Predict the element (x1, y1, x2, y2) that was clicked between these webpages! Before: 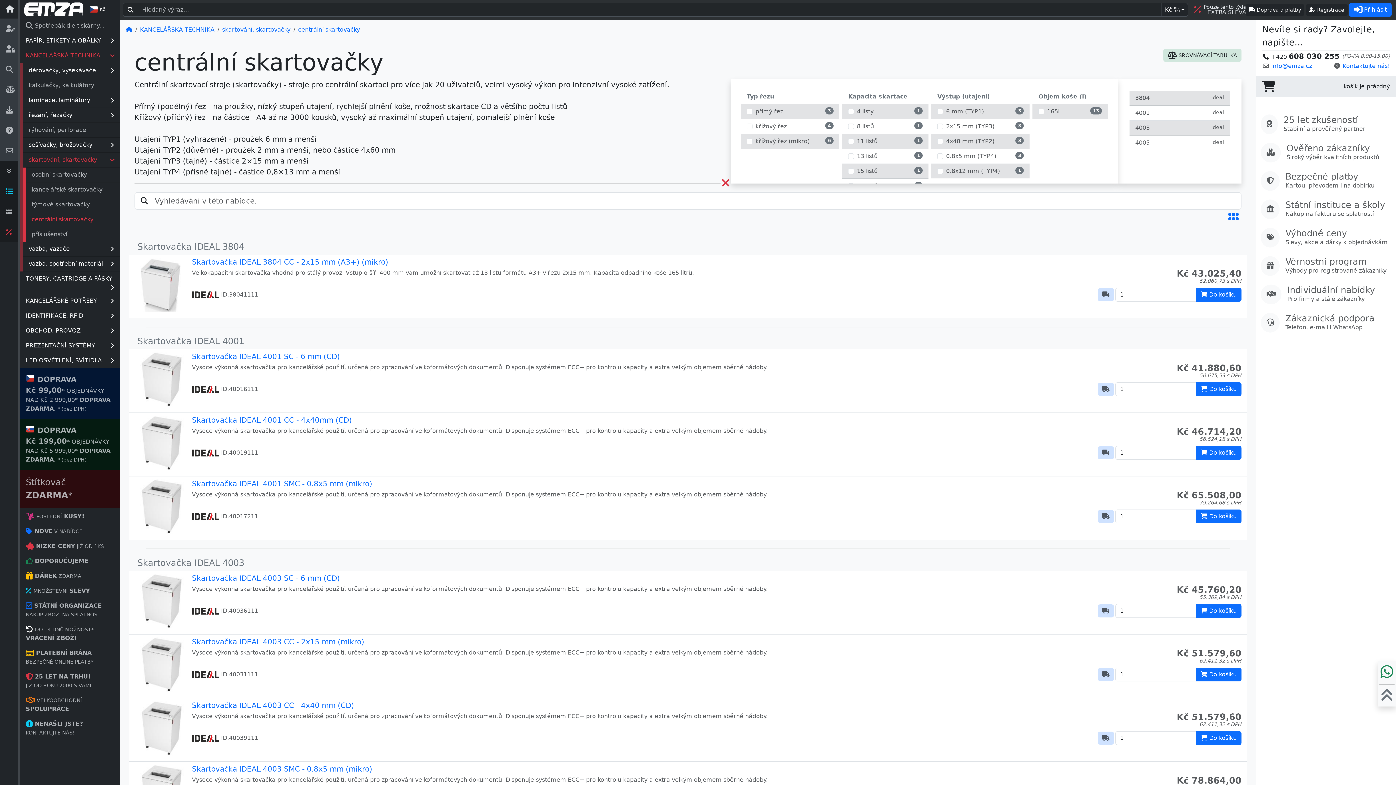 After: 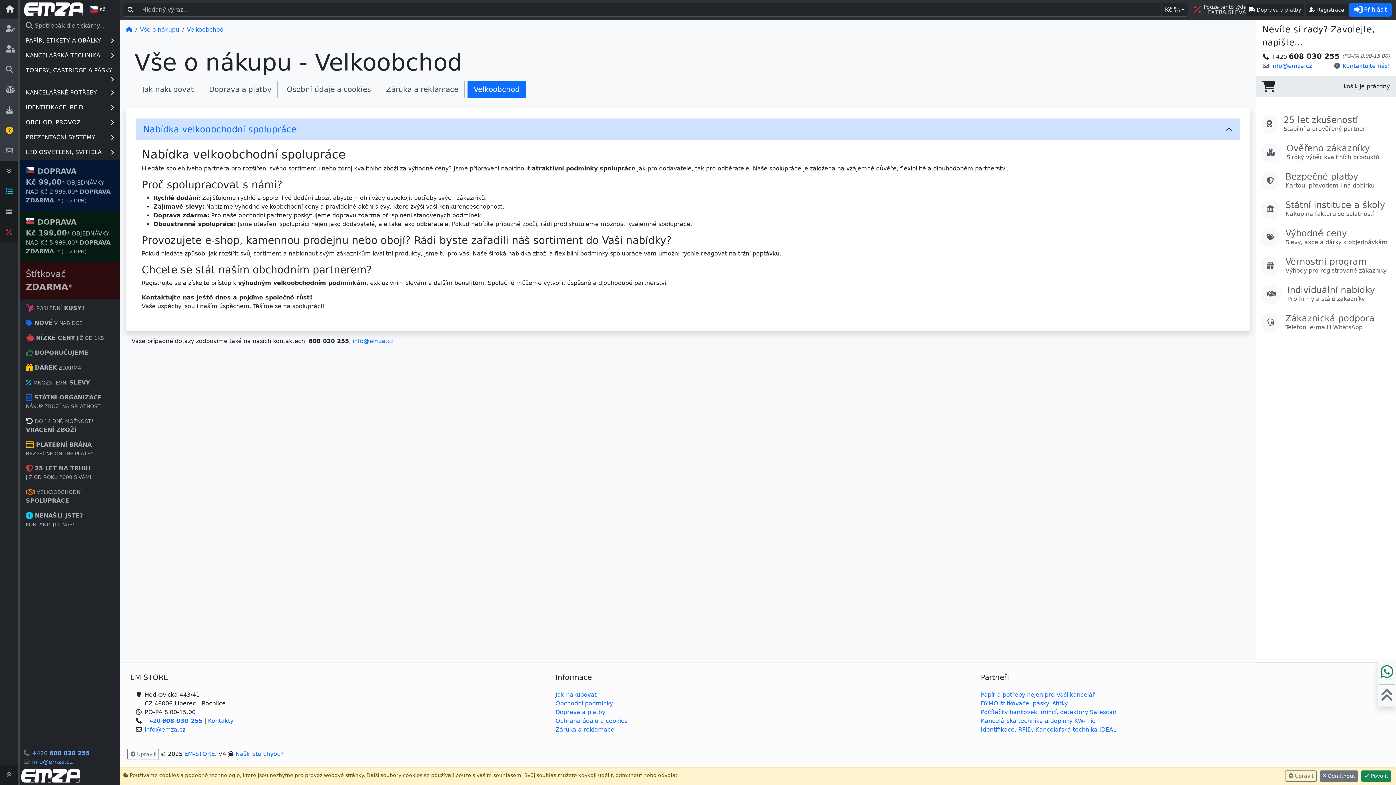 Action: label:  VELKOOBCHODNÍ
SPOLUPRÁCE bbox: (20, 693, 120, 717)